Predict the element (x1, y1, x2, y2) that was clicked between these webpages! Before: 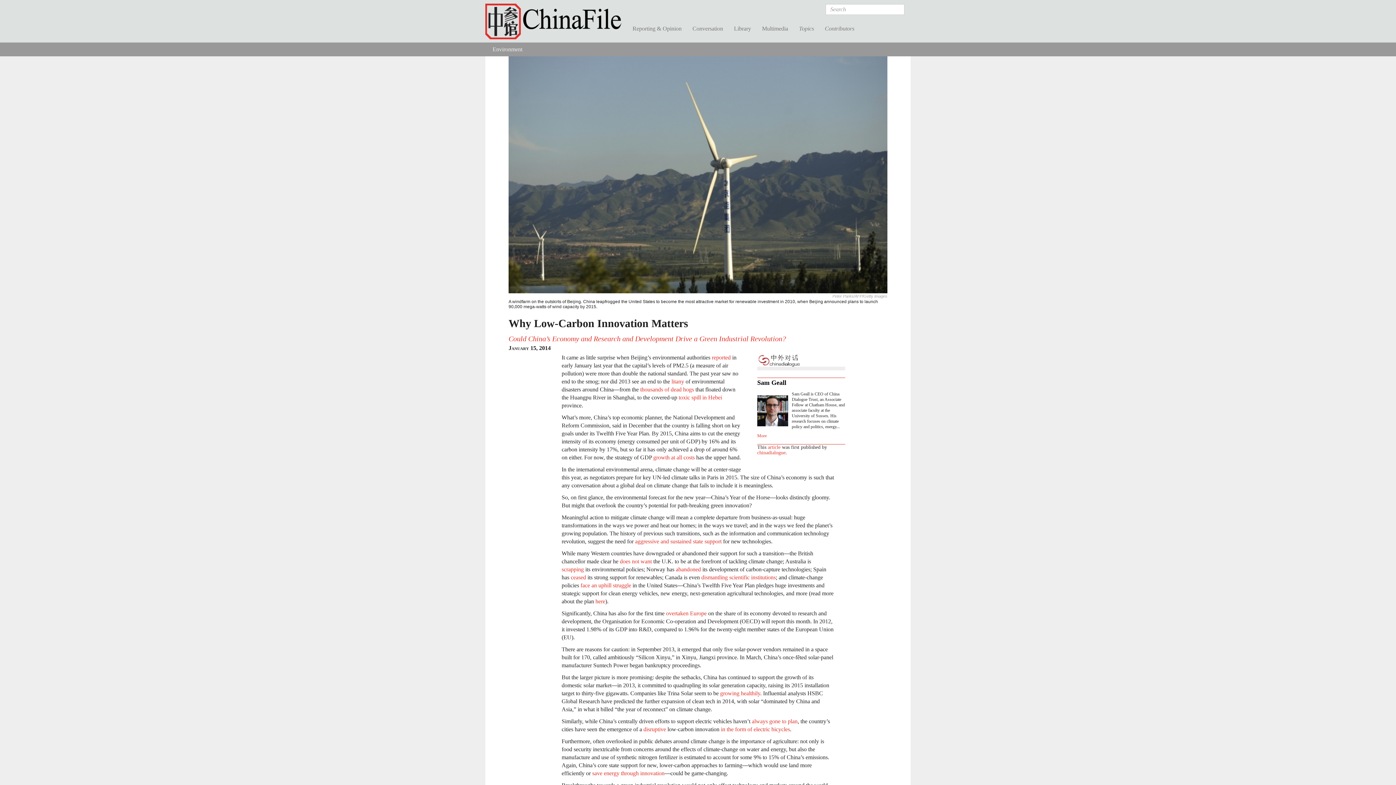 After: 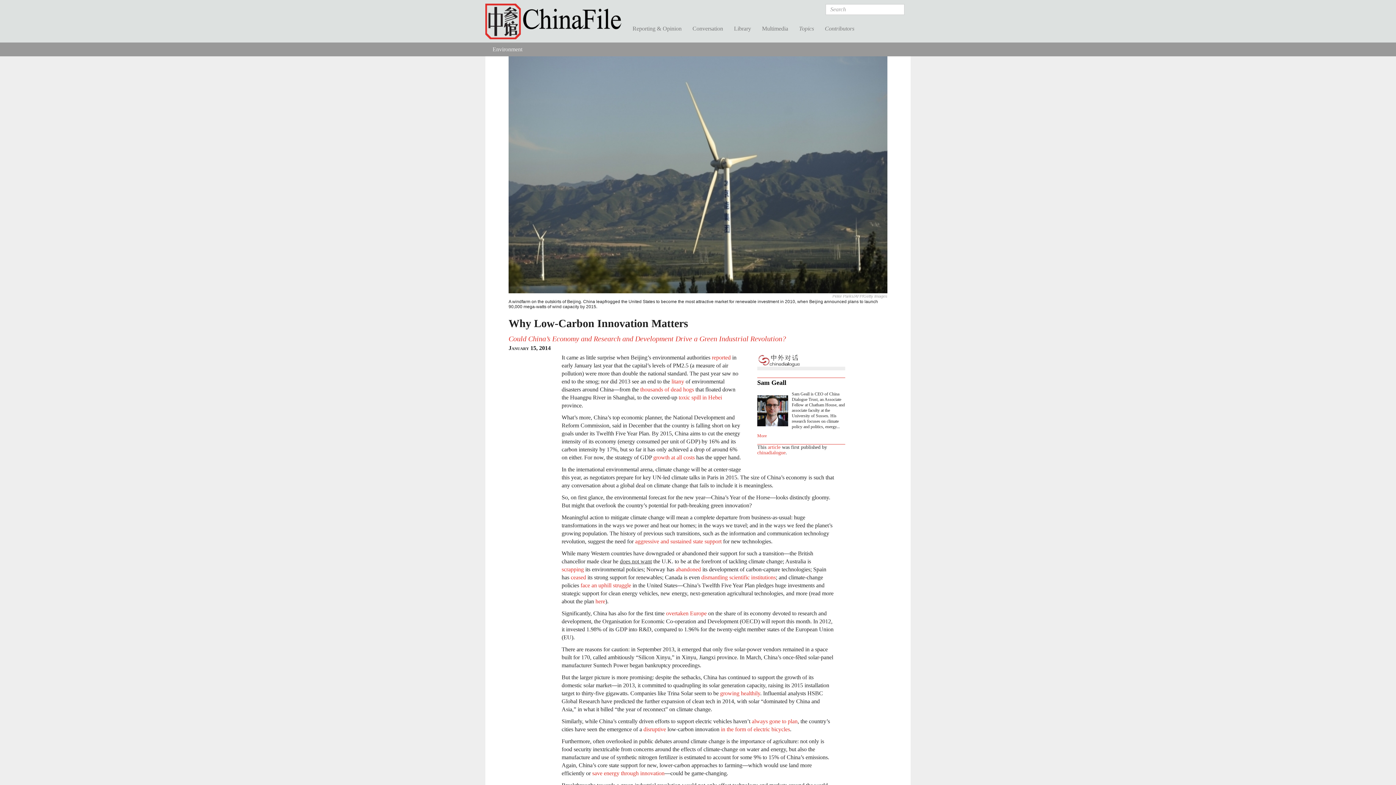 Action: label: does not want bbox: (620, 558, 652, 564)